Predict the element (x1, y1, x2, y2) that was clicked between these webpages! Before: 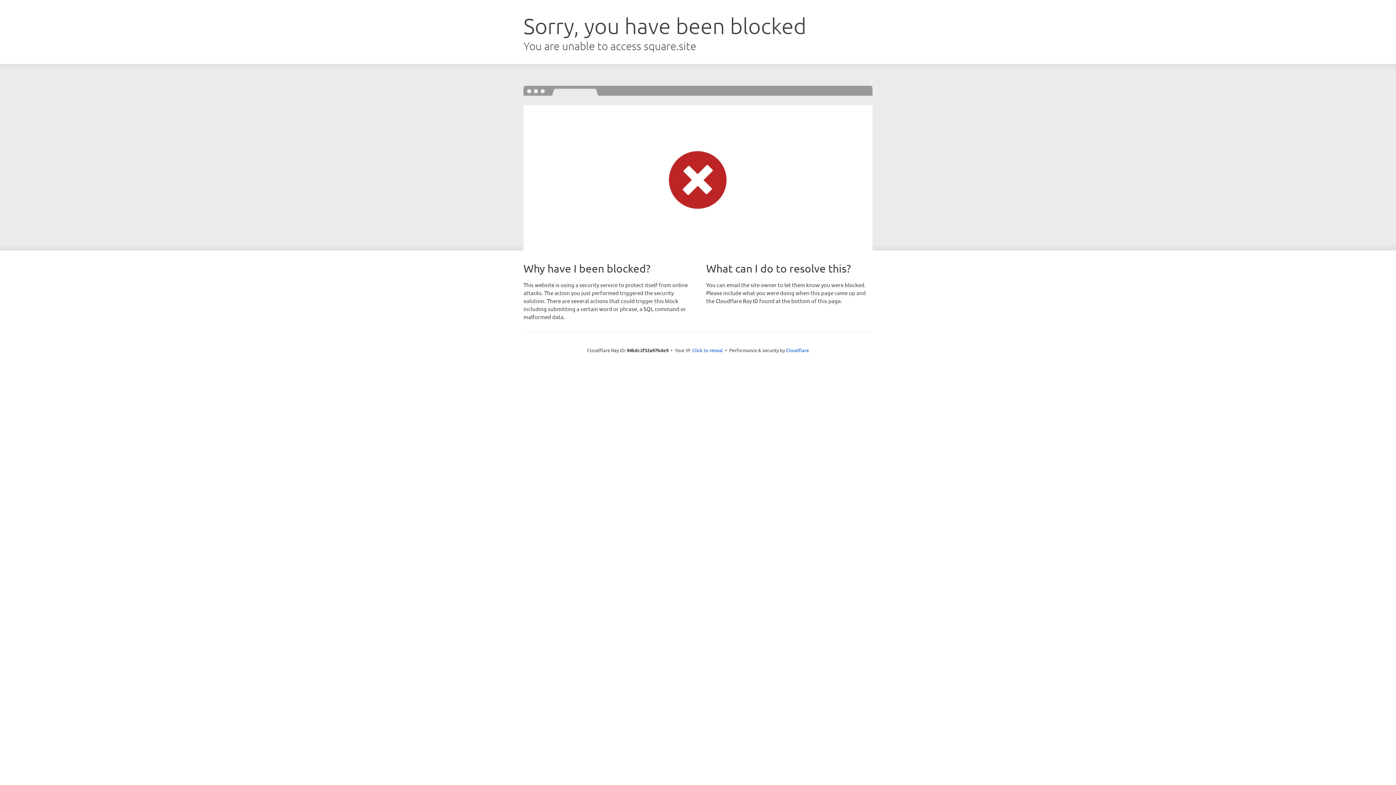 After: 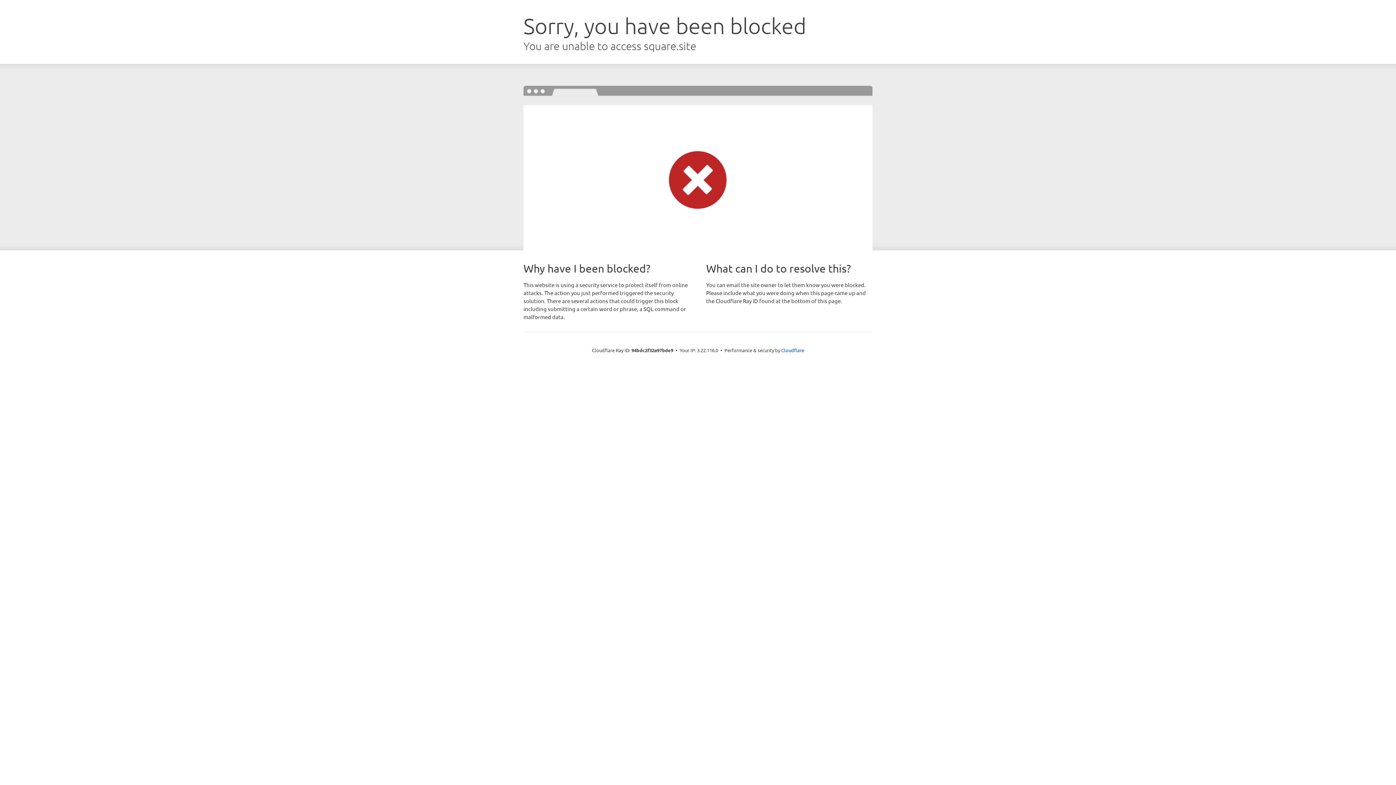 Action: bbox: (692, 346, 723, 353) label: Click to reveal